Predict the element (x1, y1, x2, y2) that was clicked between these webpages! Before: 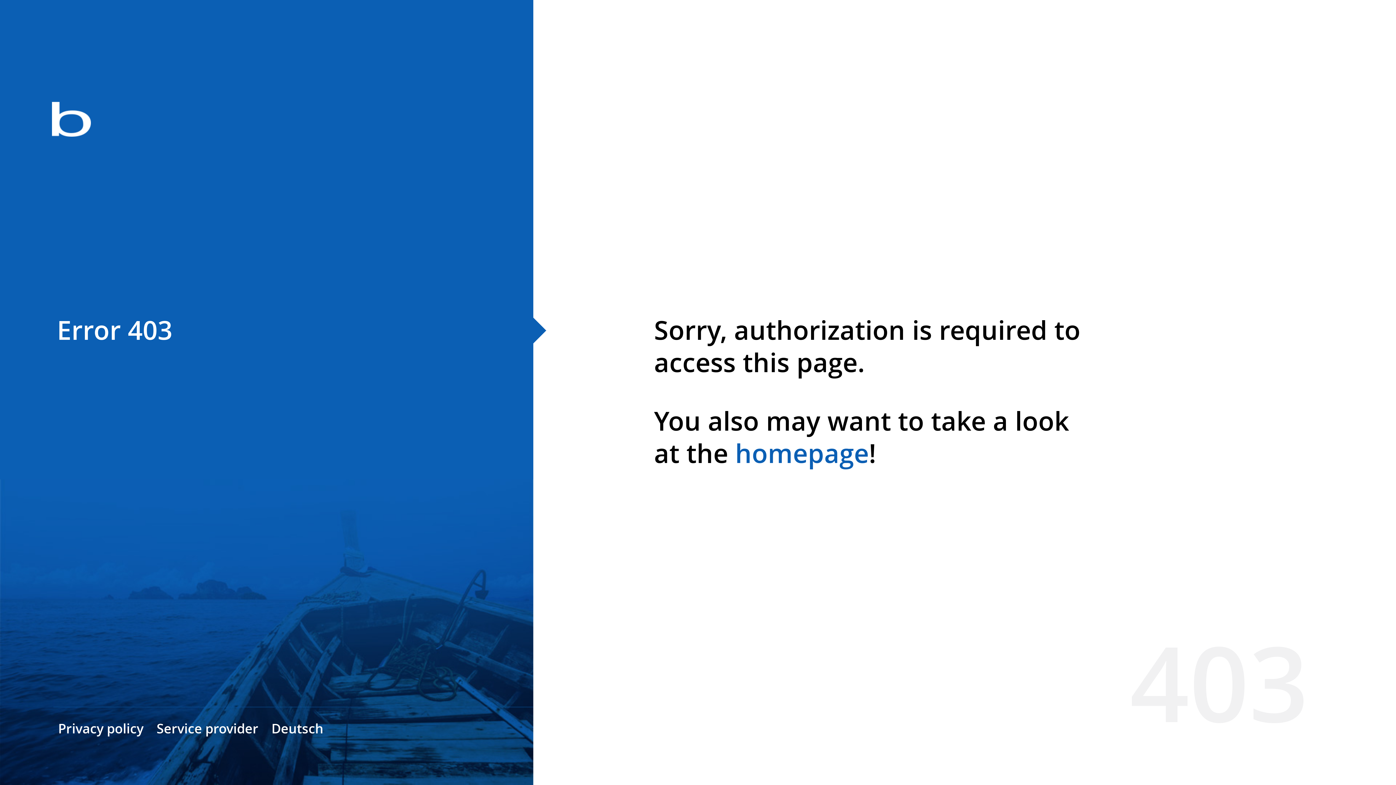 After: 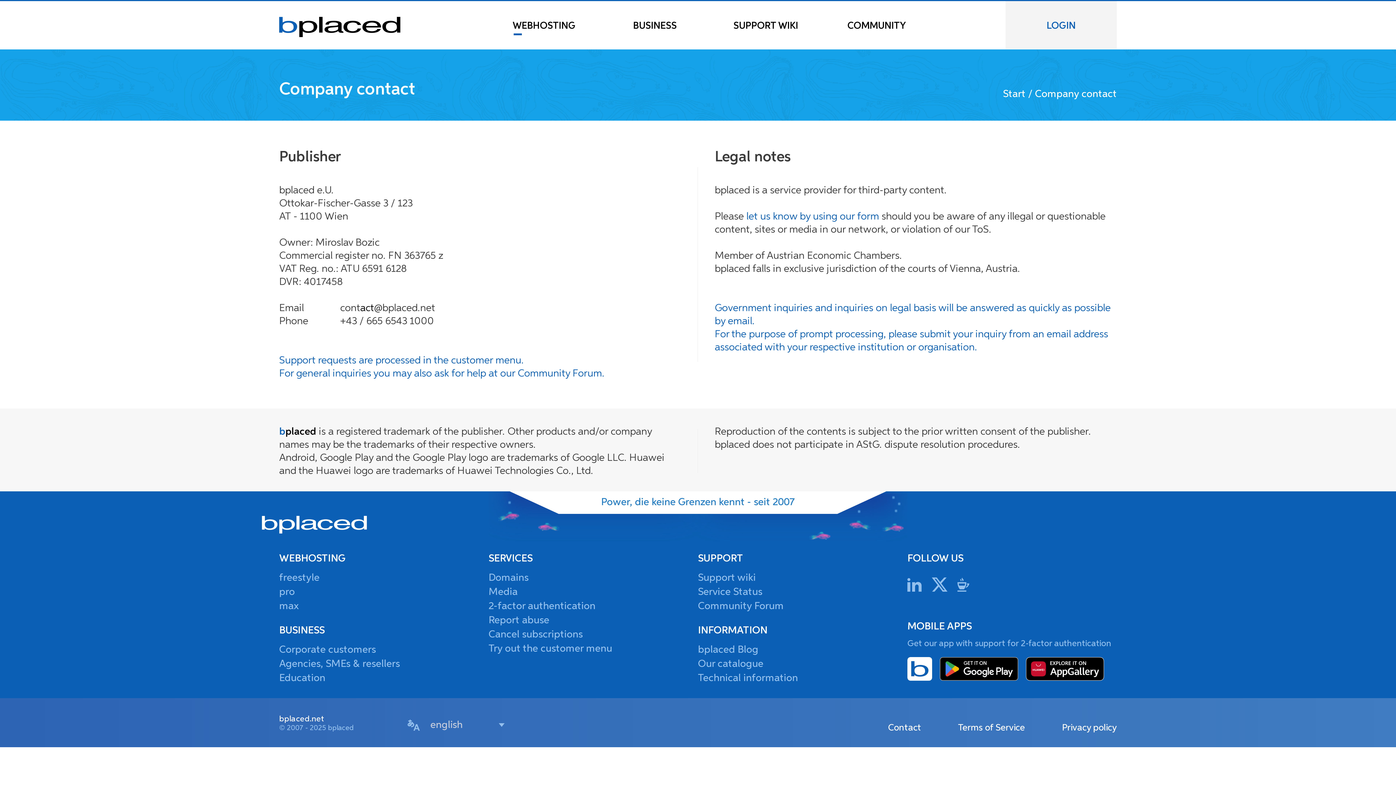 Action: label: Service provider bbox: (156, 720, 258, 737)